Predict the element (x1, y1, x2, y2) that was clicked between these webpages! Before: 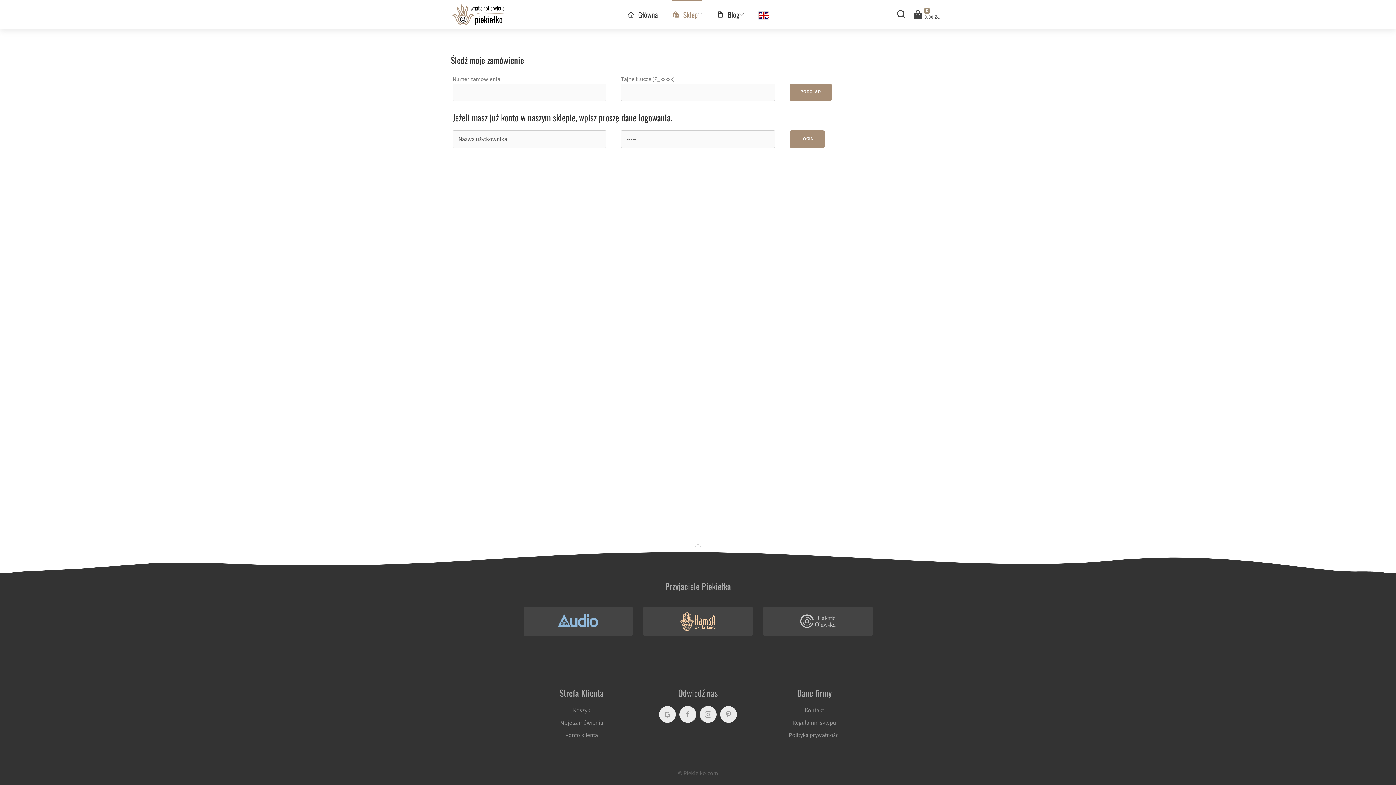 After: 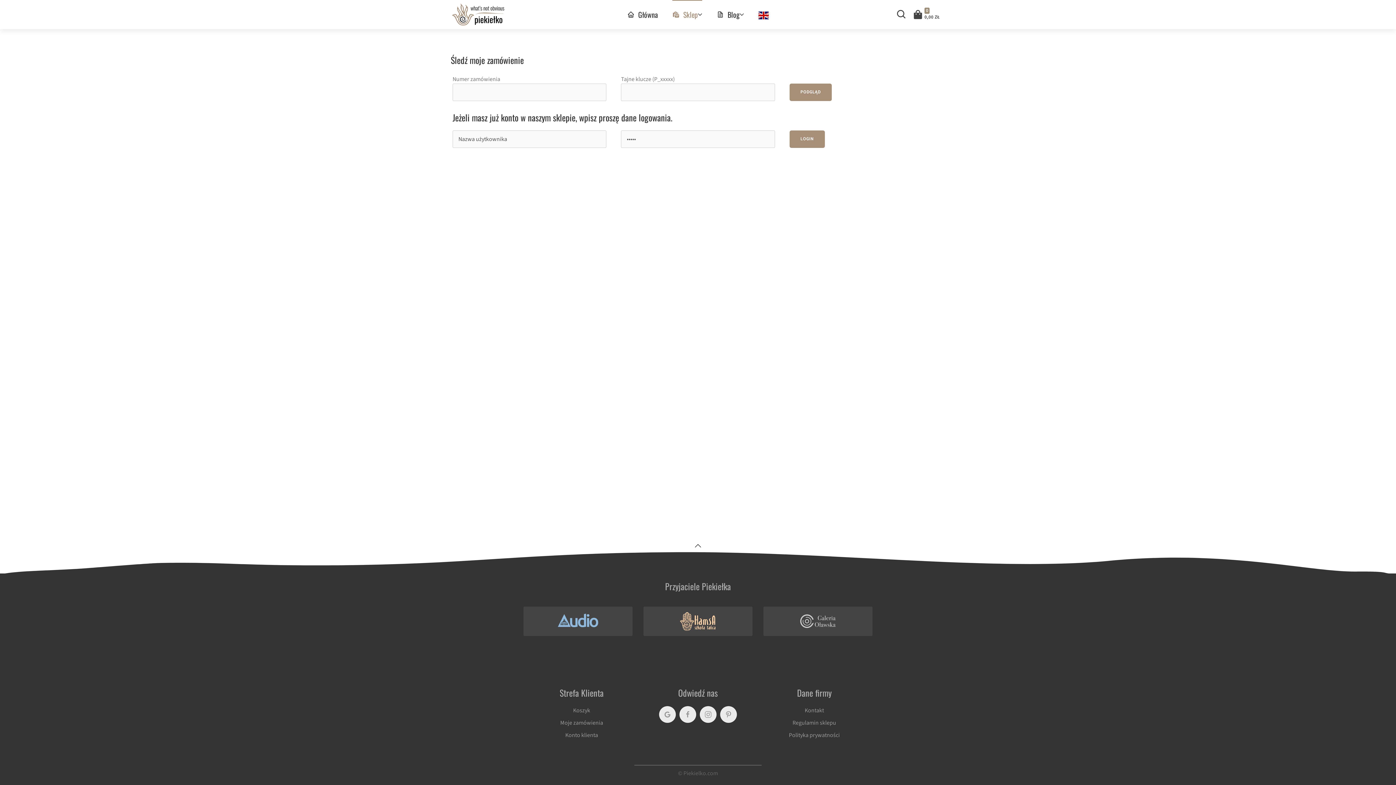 Action: bbox: (560, 719, 603, 727) label: Moje zamówienia